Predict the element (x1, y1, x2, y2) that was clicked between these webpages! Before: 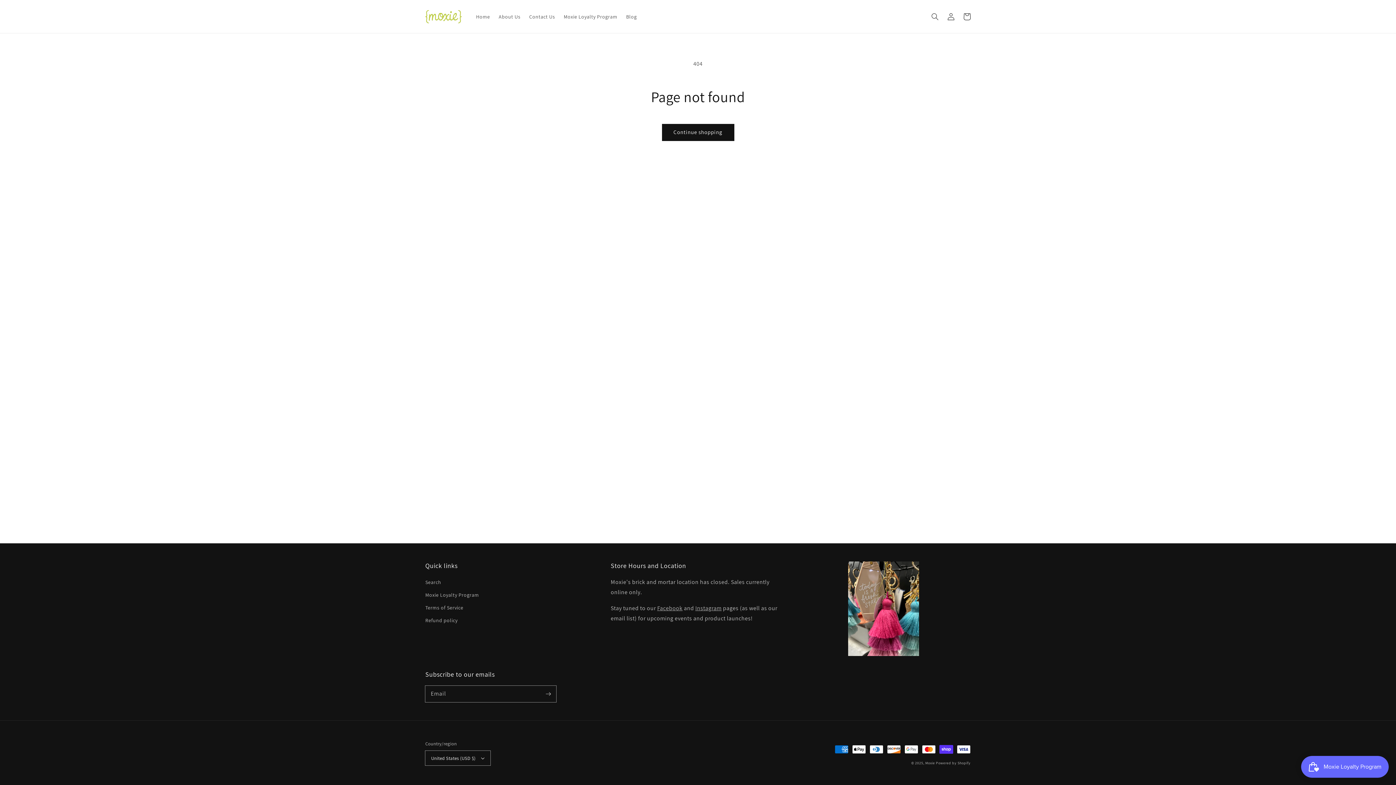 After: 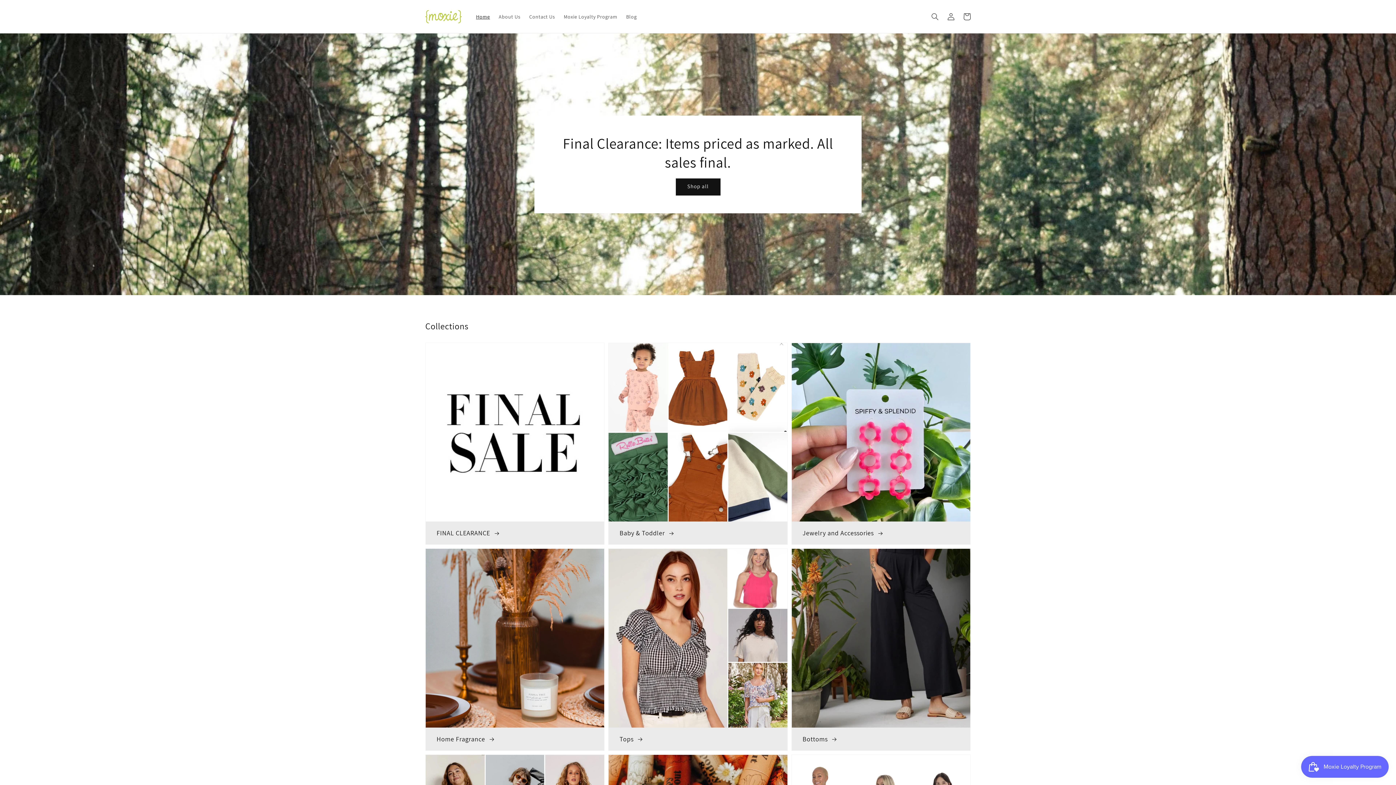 Action: bbox: (471, 8, 494, 24) label: Home